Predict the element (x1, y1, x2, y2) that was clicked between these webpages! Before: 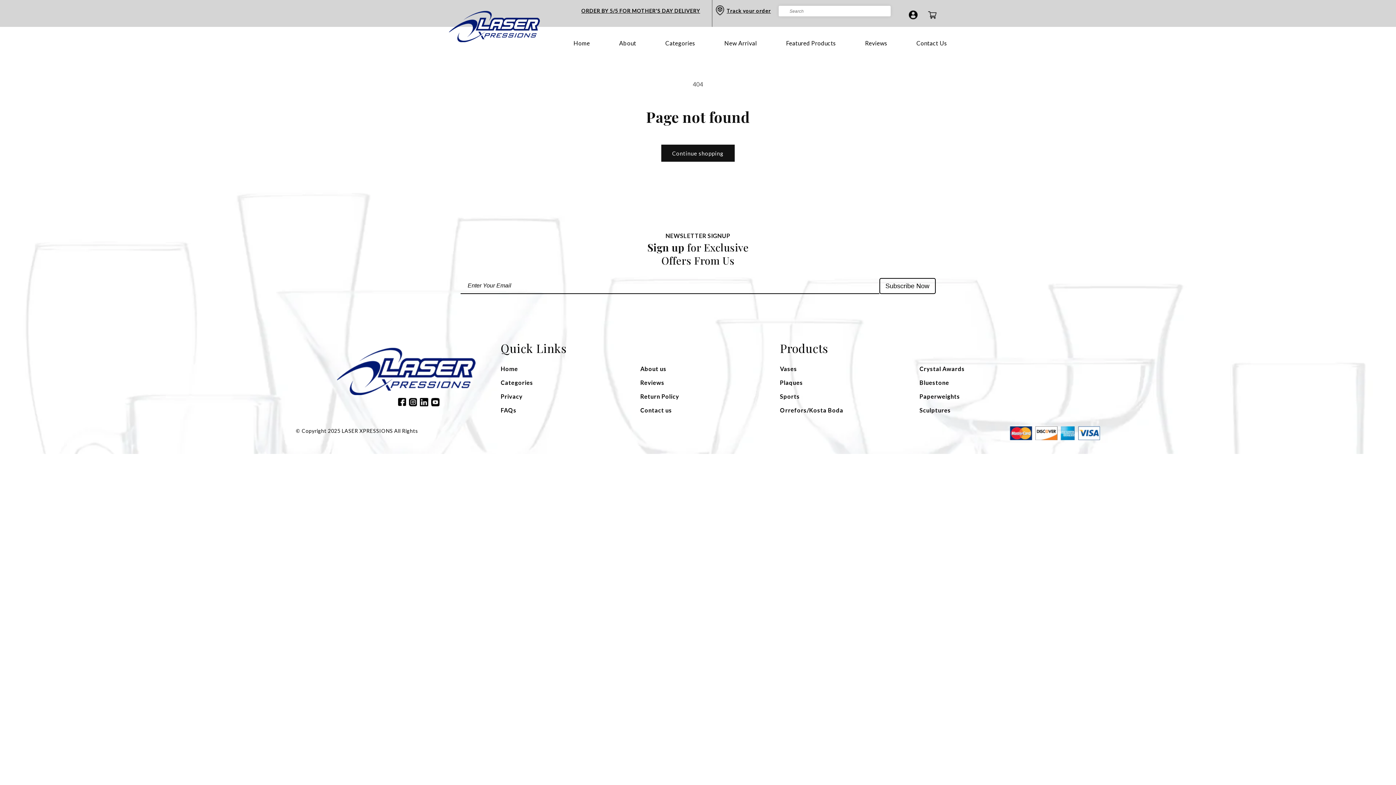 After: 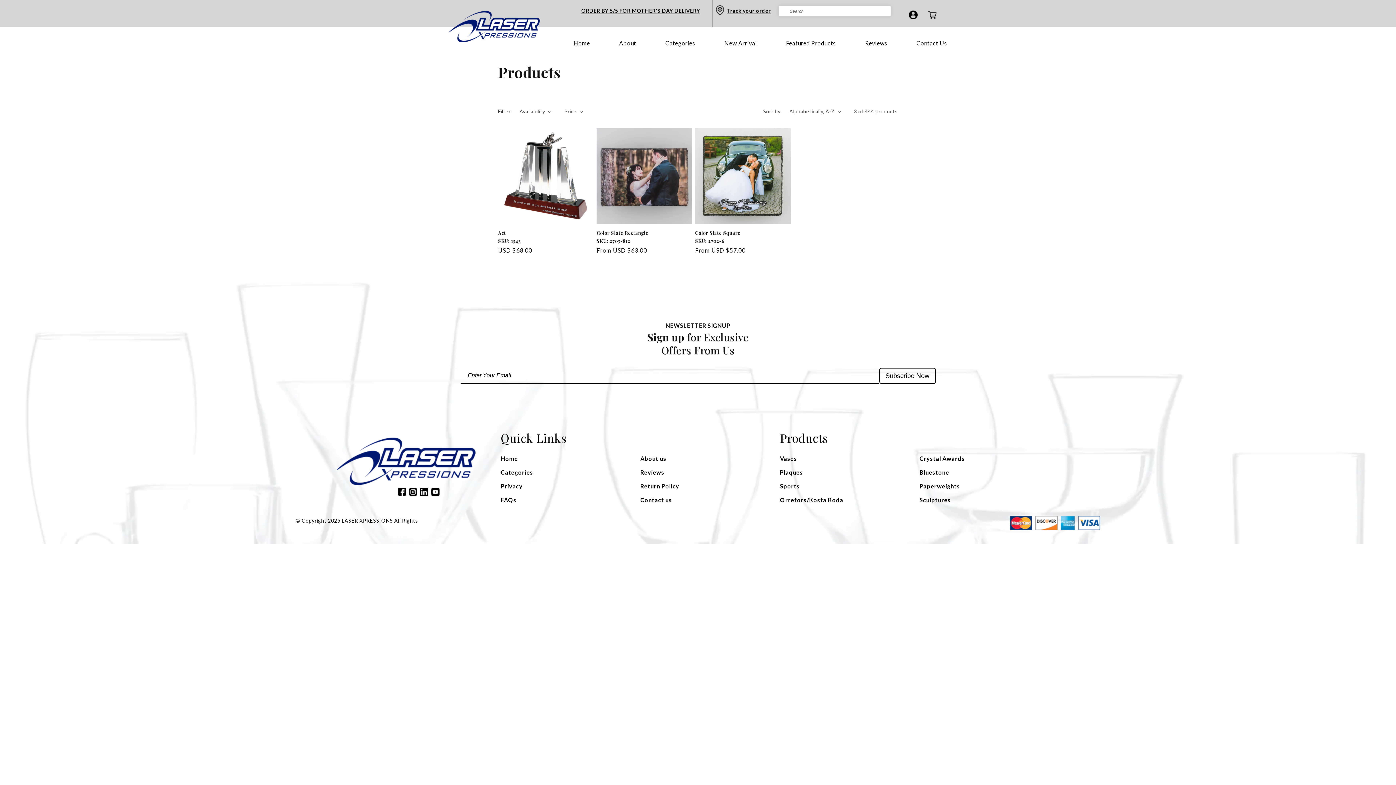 Action: label: New Arrival bbox: (724, 39, 757, 46)